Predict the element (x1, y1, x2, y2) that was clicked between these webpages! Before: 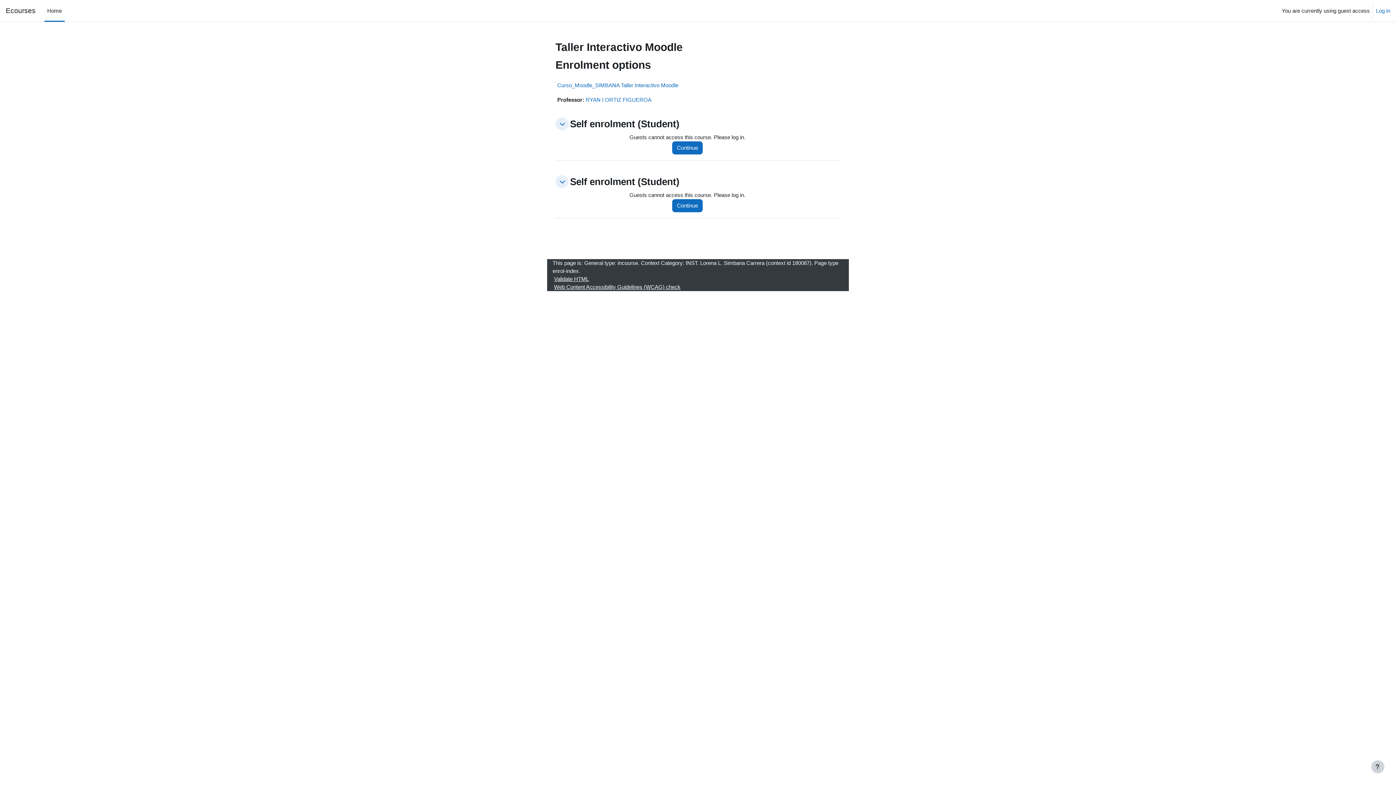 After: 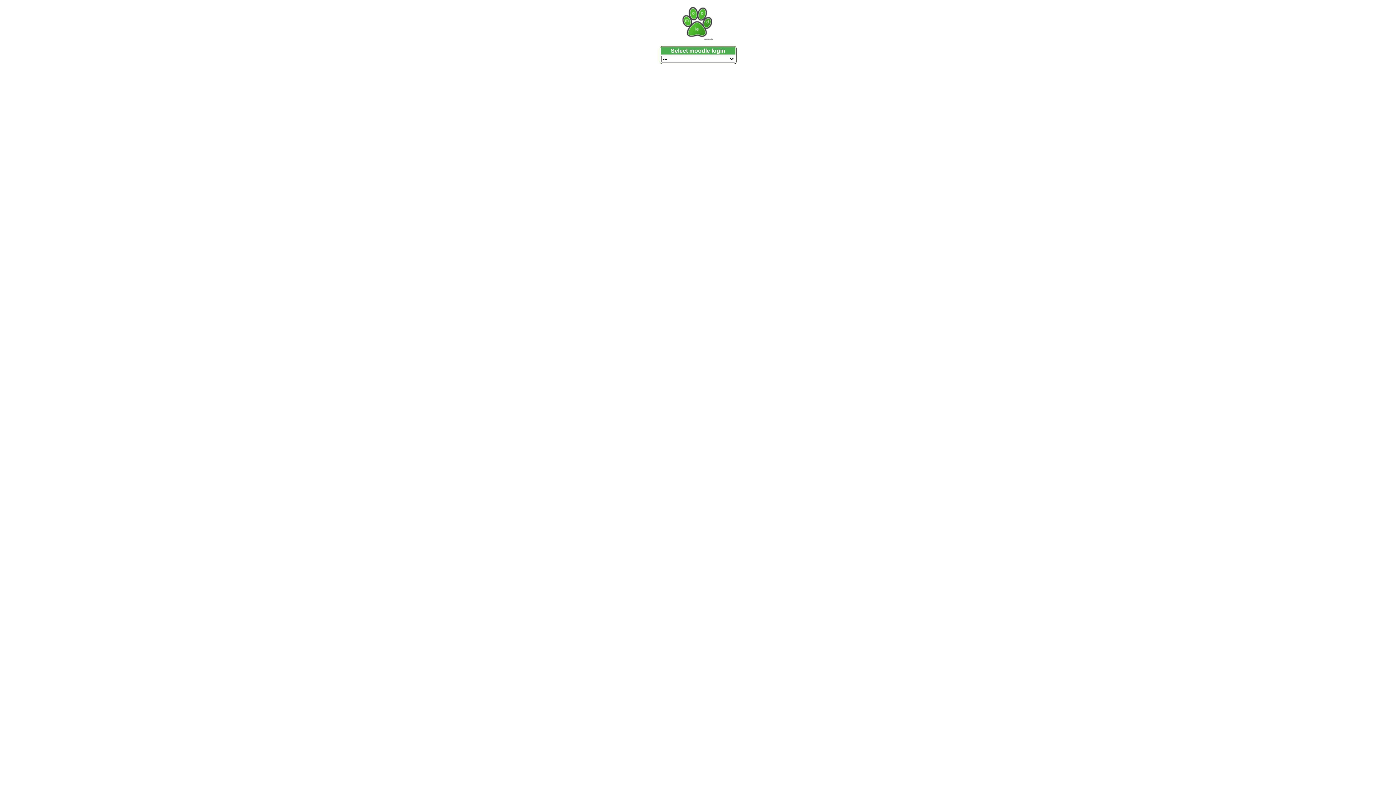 Action: bbox: (1376, 6, 1390, 14) label: Log in